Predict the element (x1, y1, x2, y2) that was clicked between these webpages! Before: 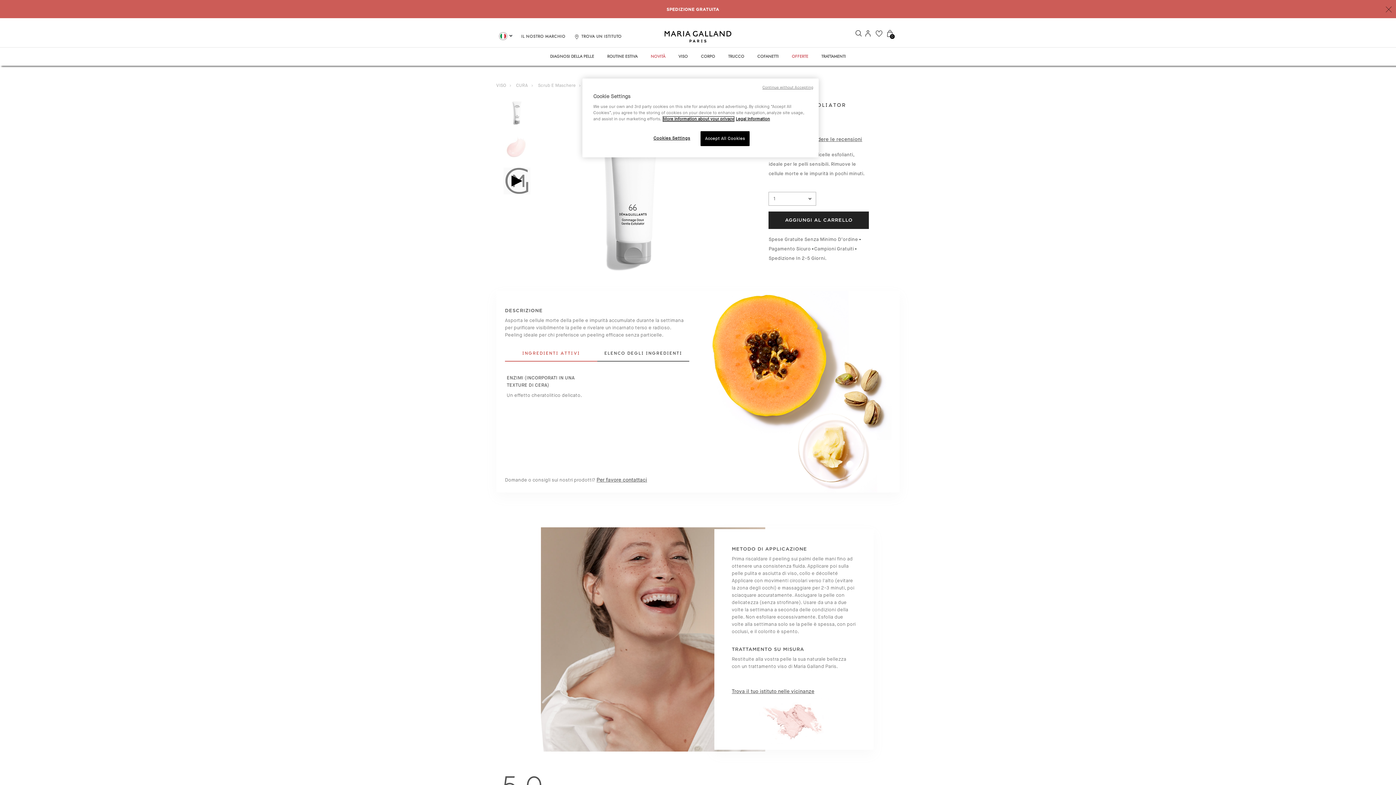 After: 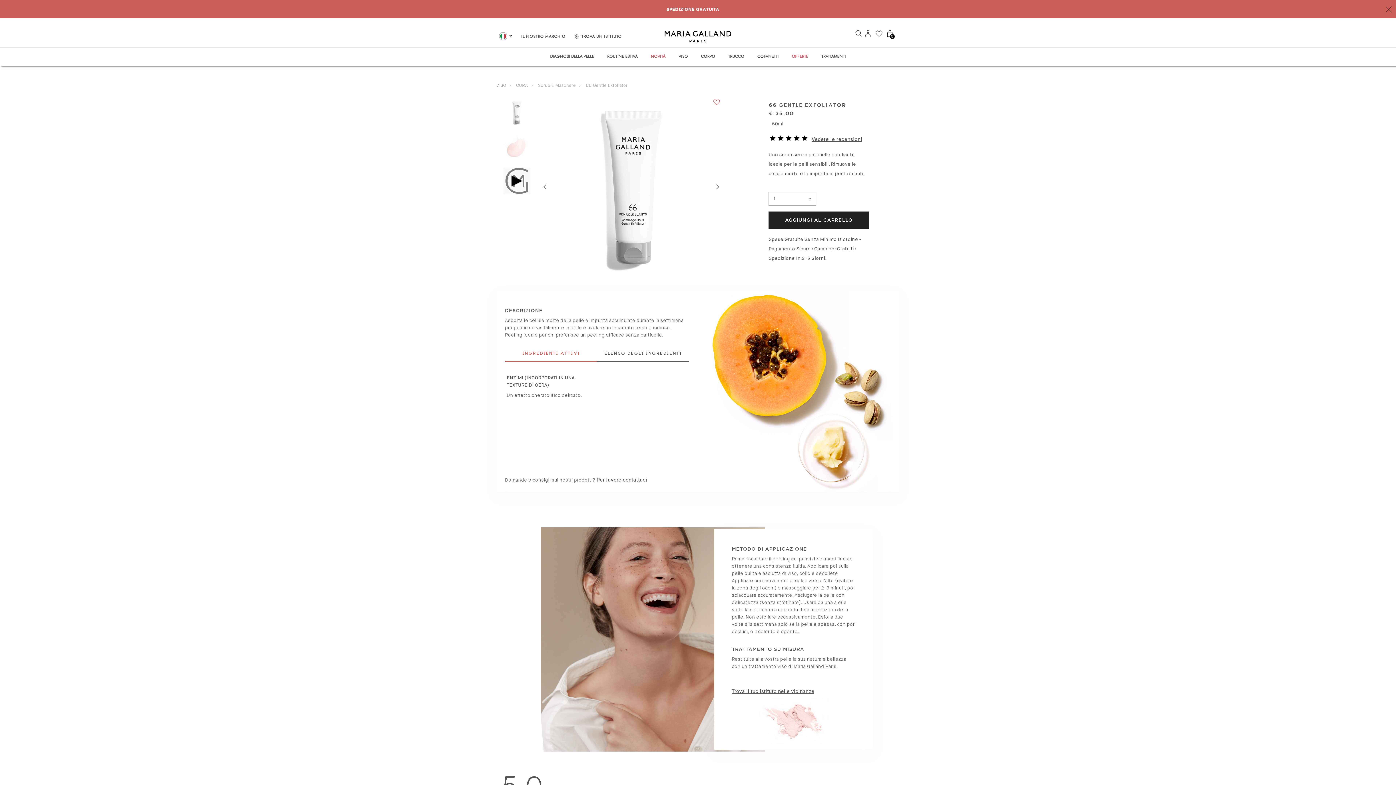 Action: bbox: (700, 131, 749, 146) label: Accept All Cookies